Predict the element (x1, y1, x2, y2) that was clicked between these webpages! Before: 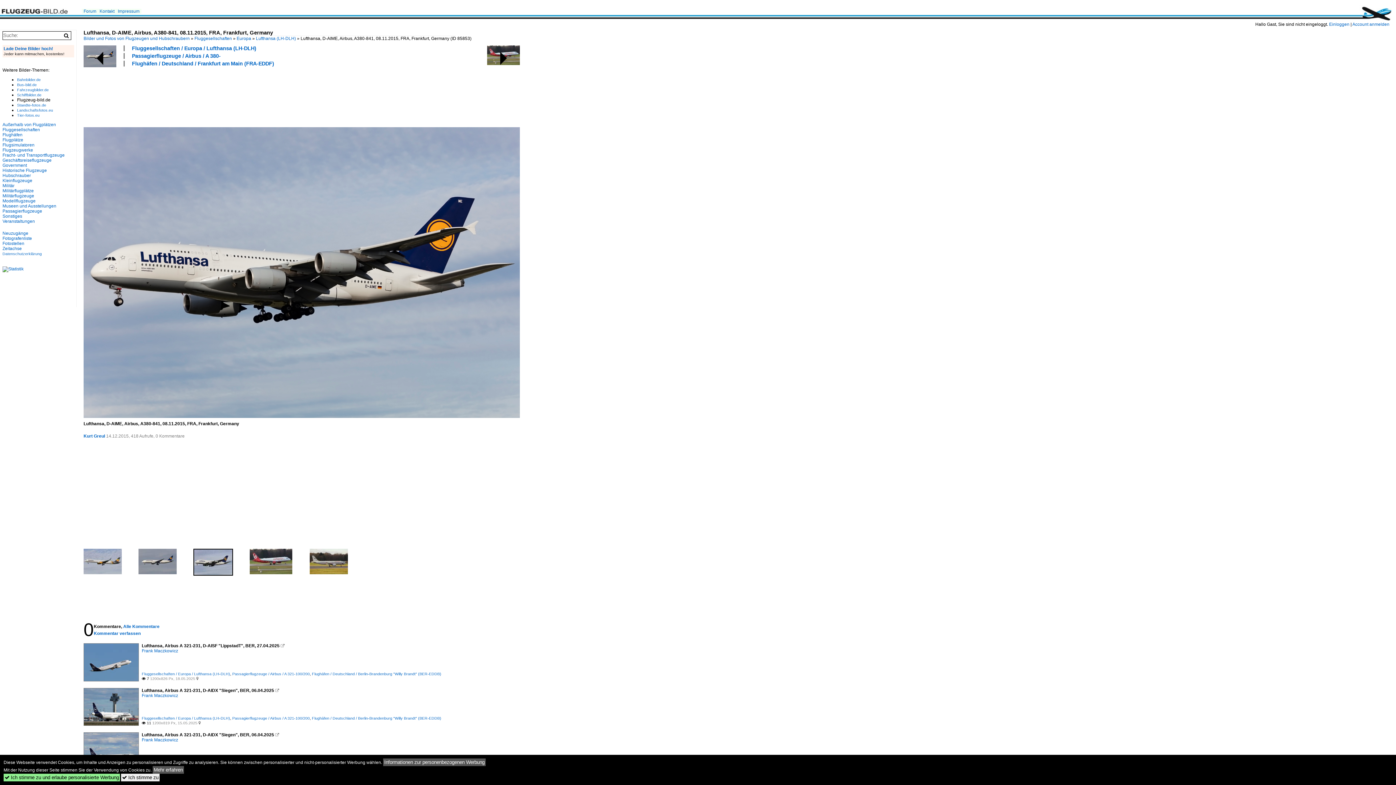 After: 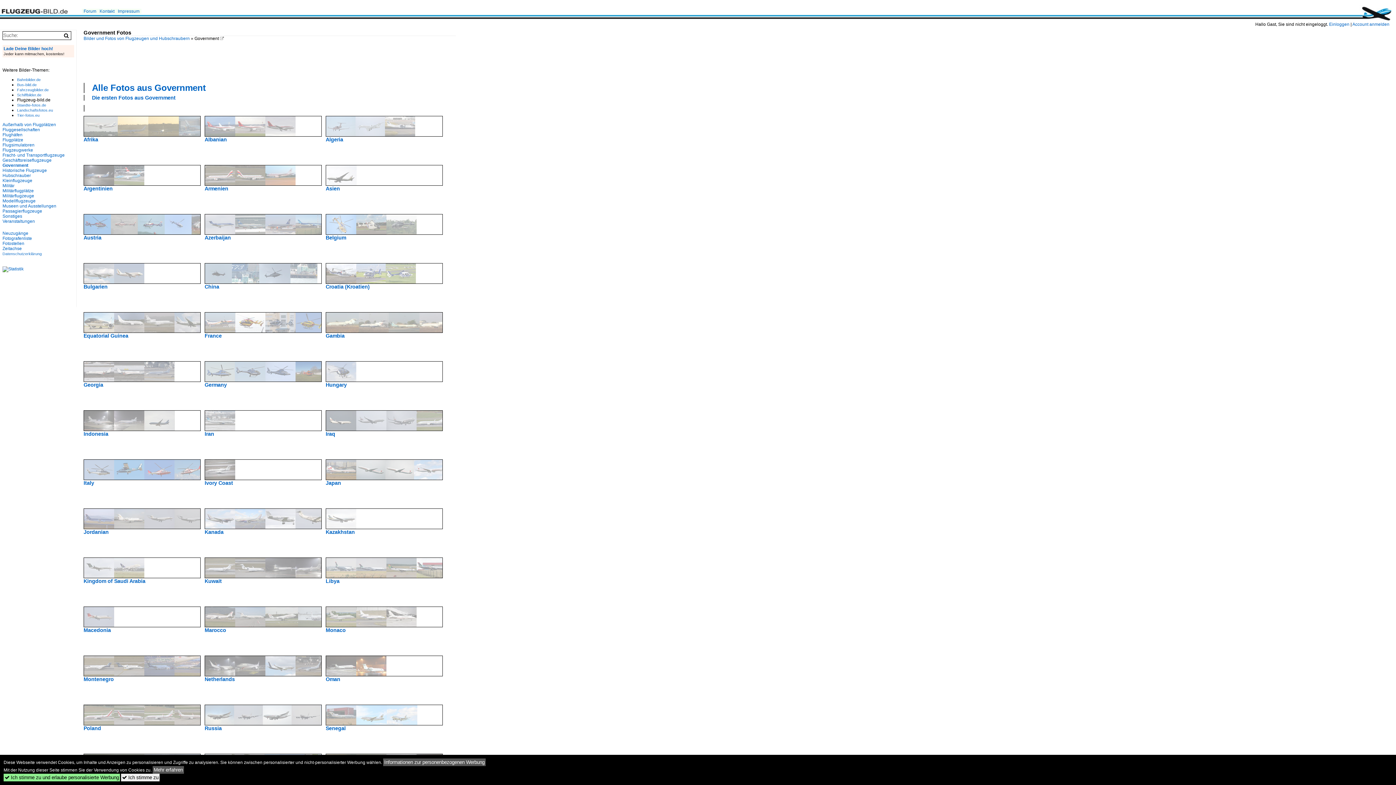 Action: label: Government bbox: (2, 162, 26, 168)